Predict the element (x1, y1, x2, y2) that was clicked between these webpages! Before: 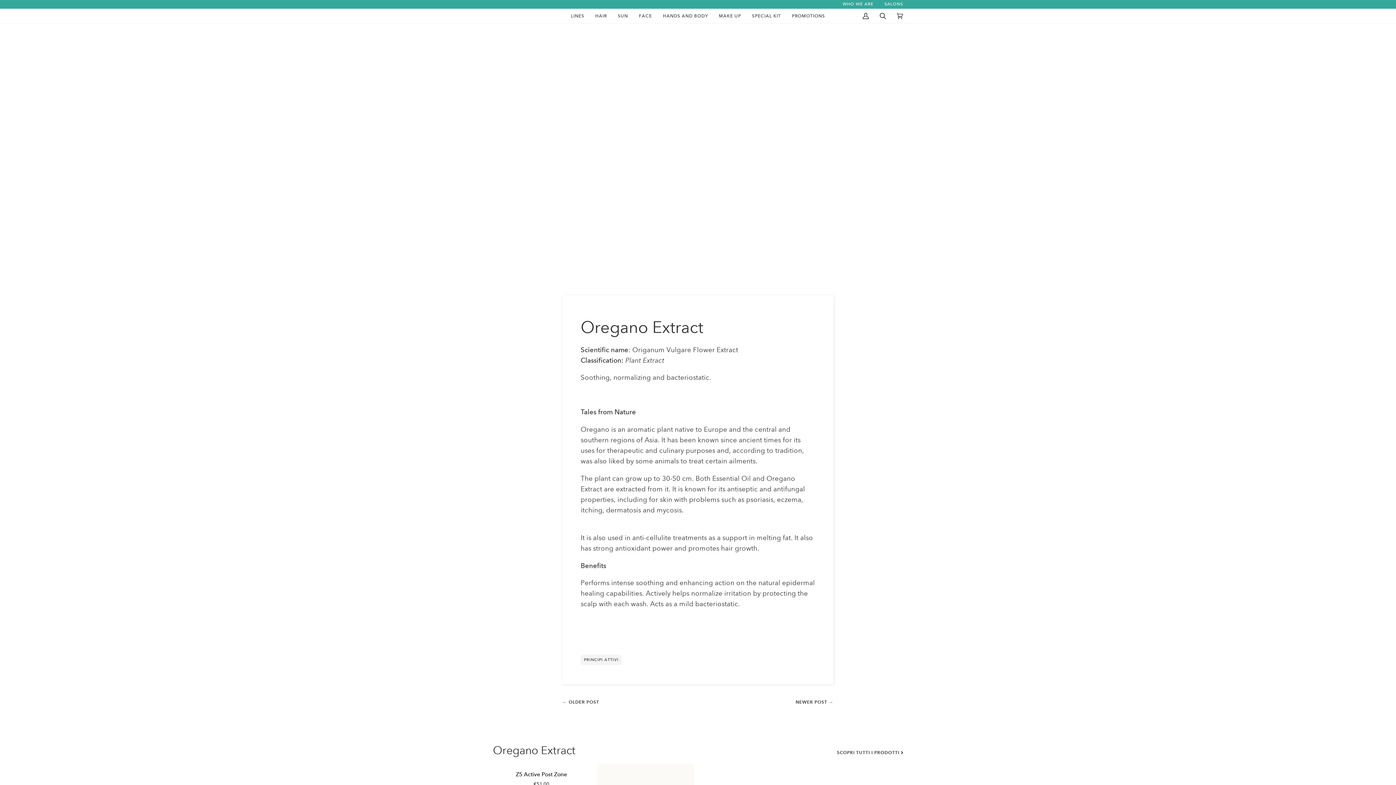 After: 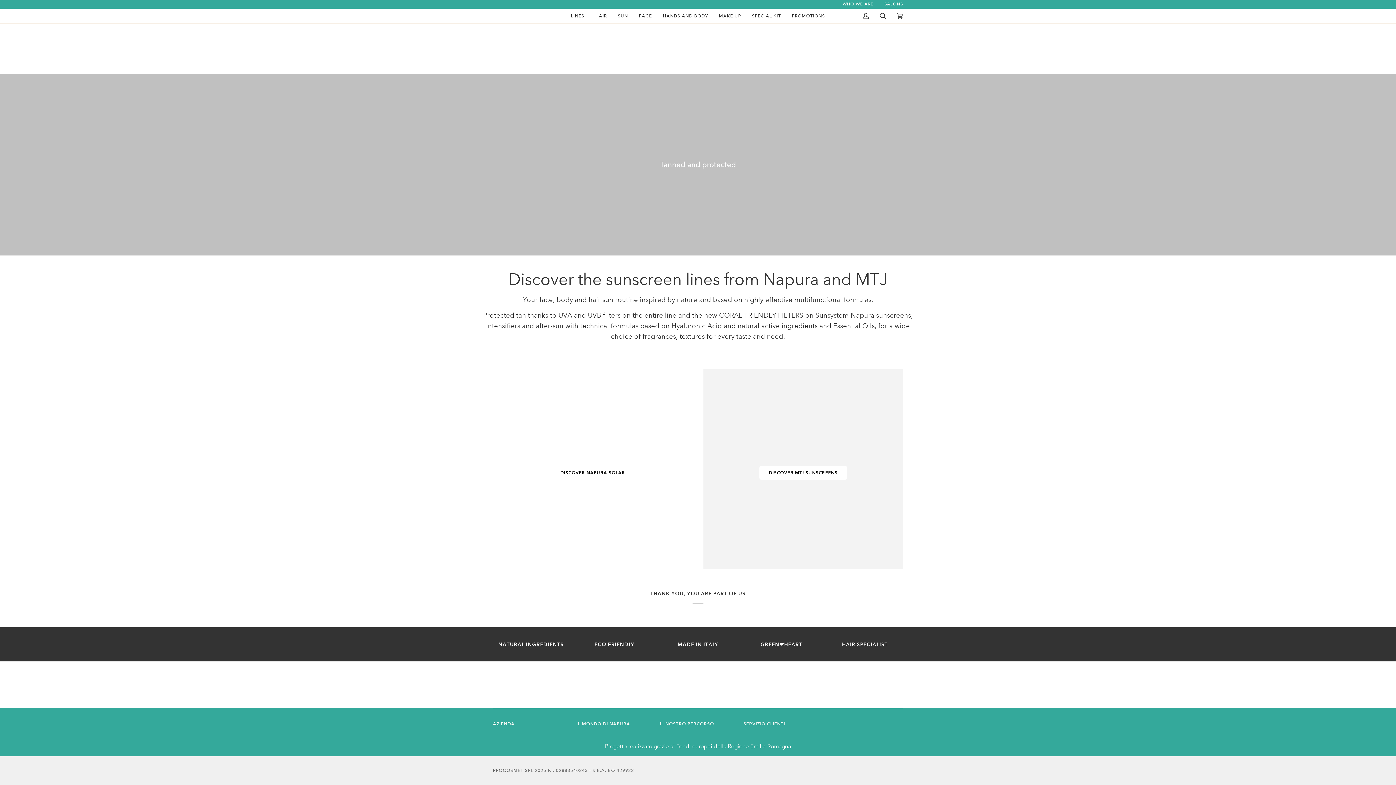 Action: bbox: (612, 8, 633, 23) label: SUN